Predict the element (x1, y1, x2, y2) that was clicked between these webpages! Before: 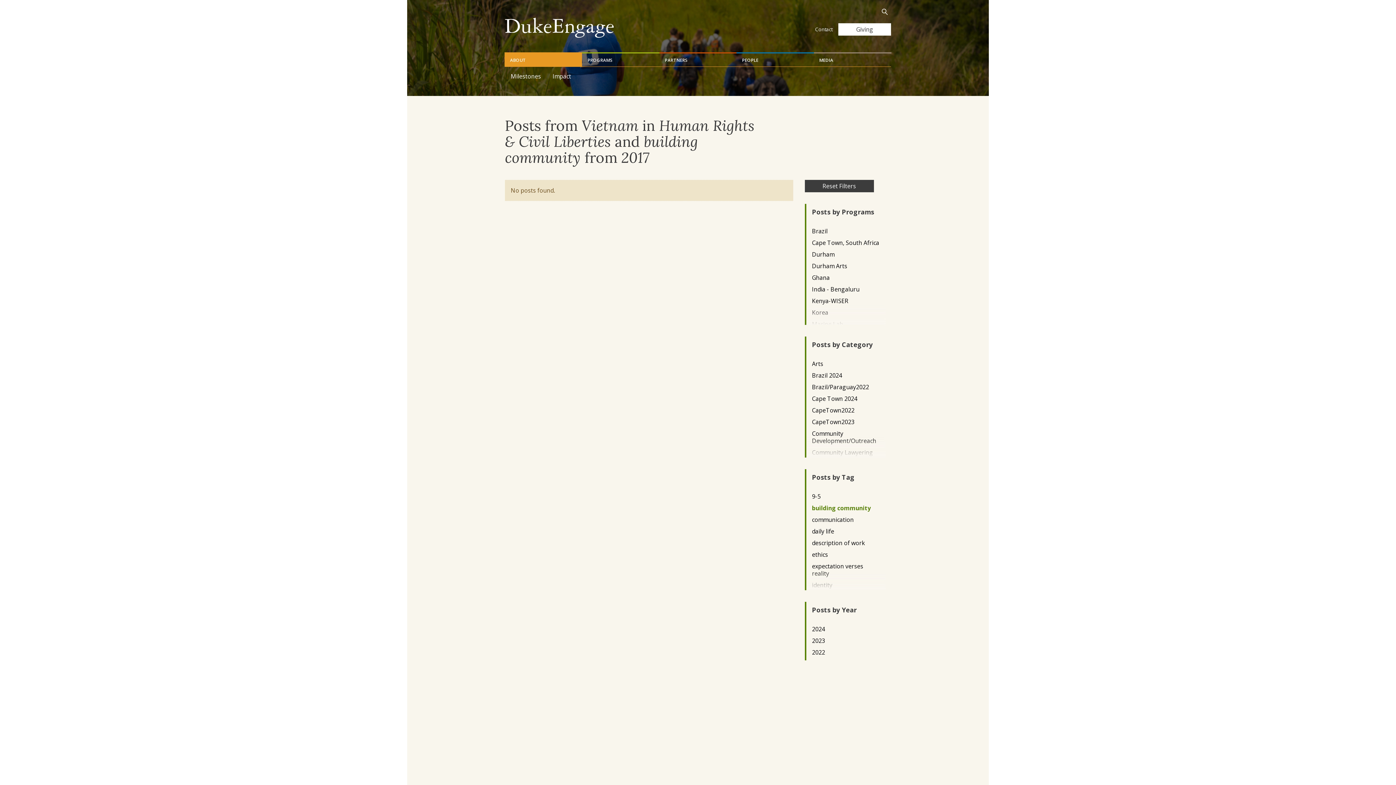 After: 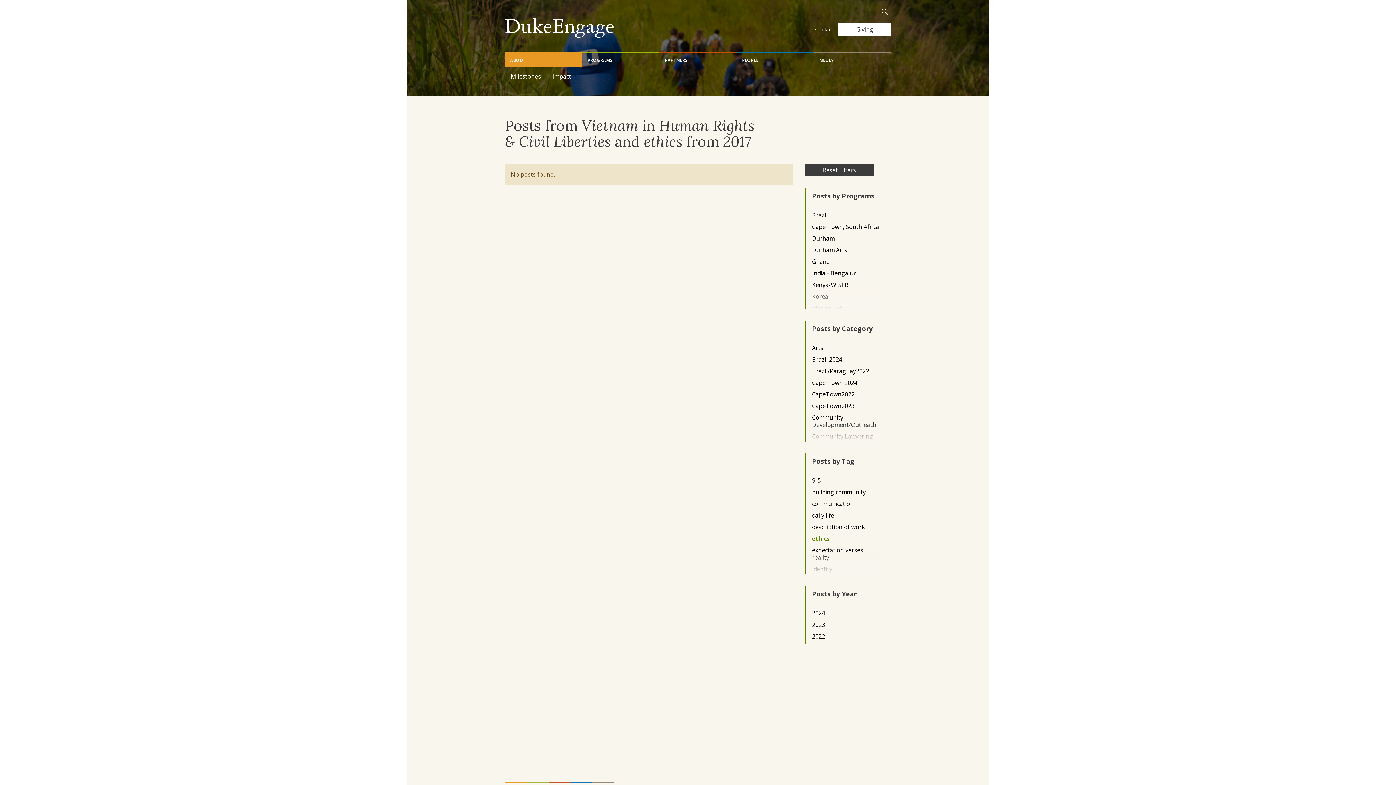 Action: label: ethics bbox: (812, 551, 879, 558)